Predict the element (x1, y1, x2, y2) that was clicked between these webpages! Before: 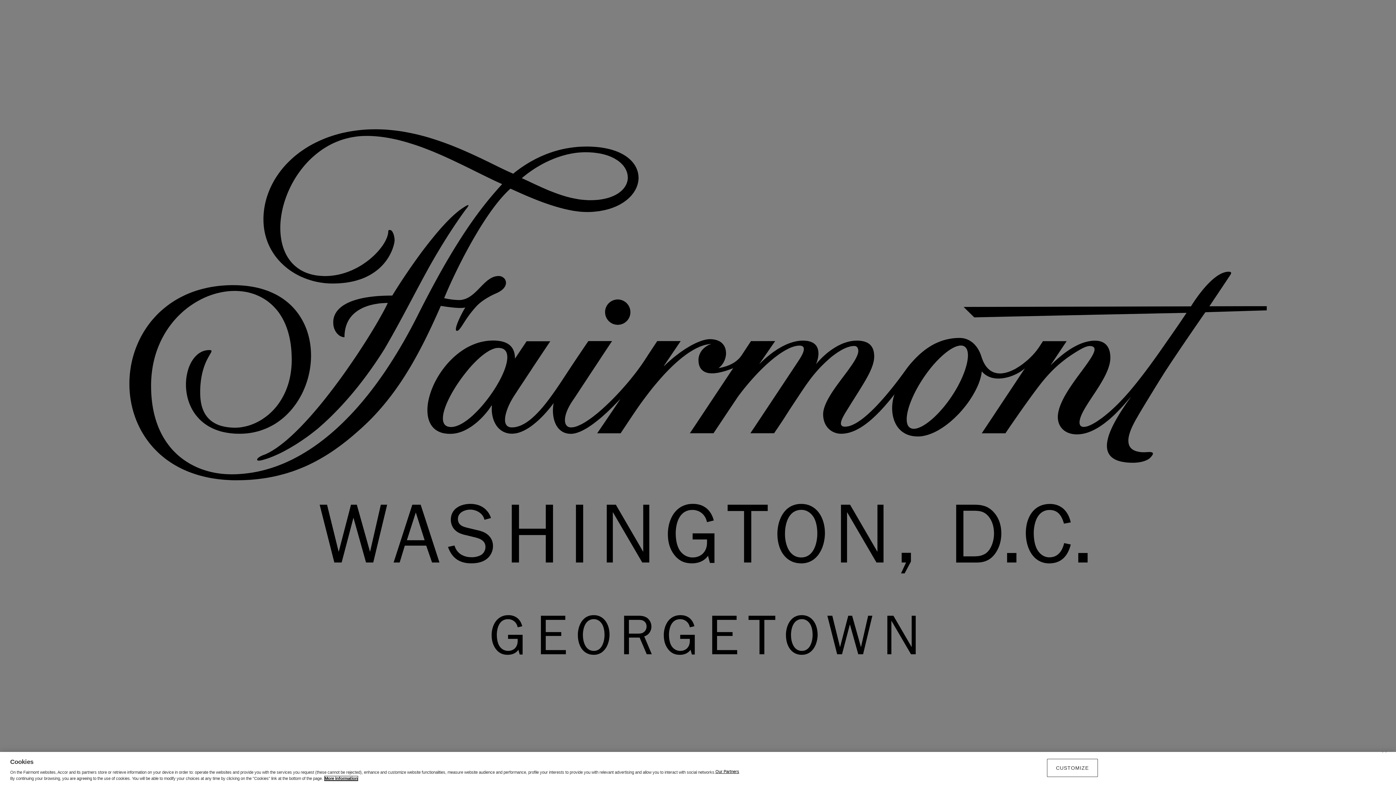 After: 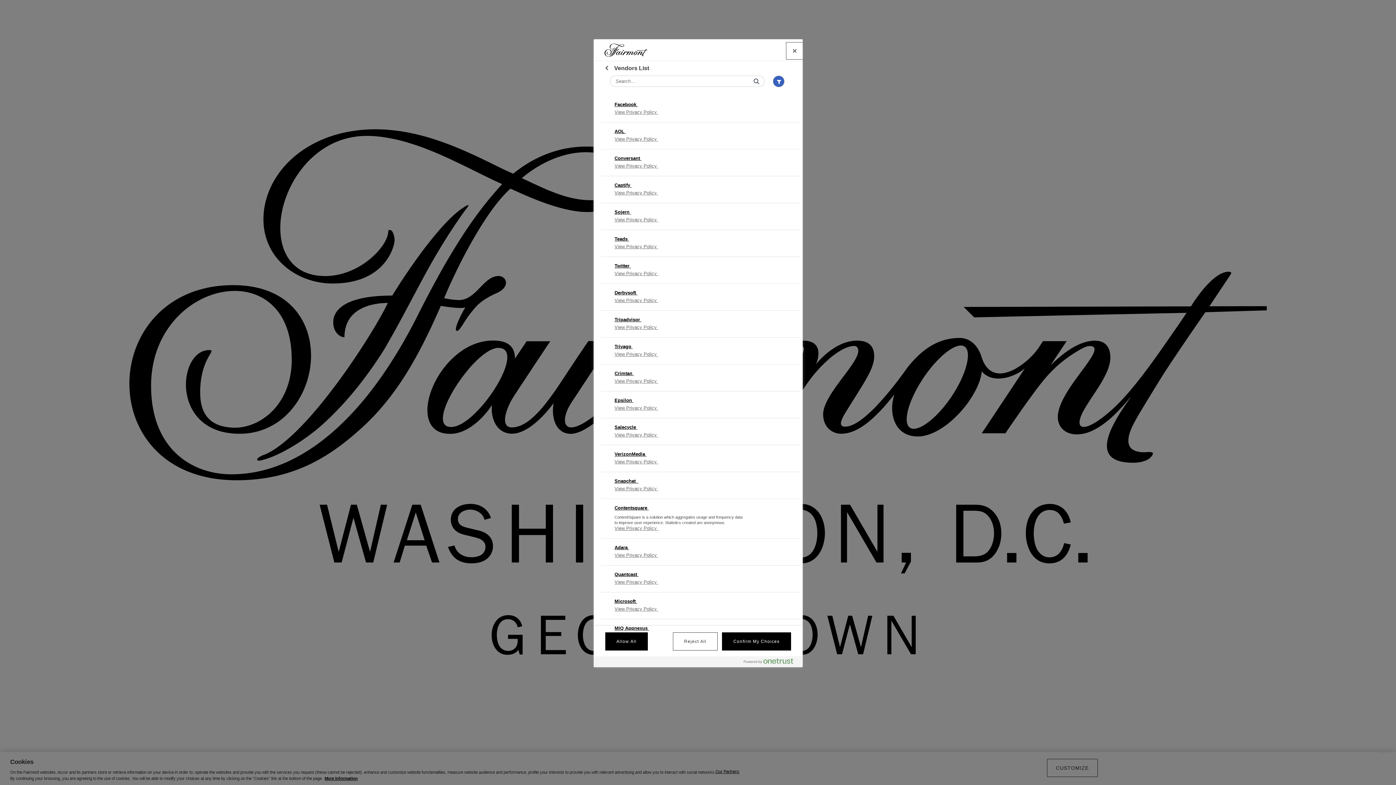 Action: bbox: (715, 769, 739, 774) label: Our Partners